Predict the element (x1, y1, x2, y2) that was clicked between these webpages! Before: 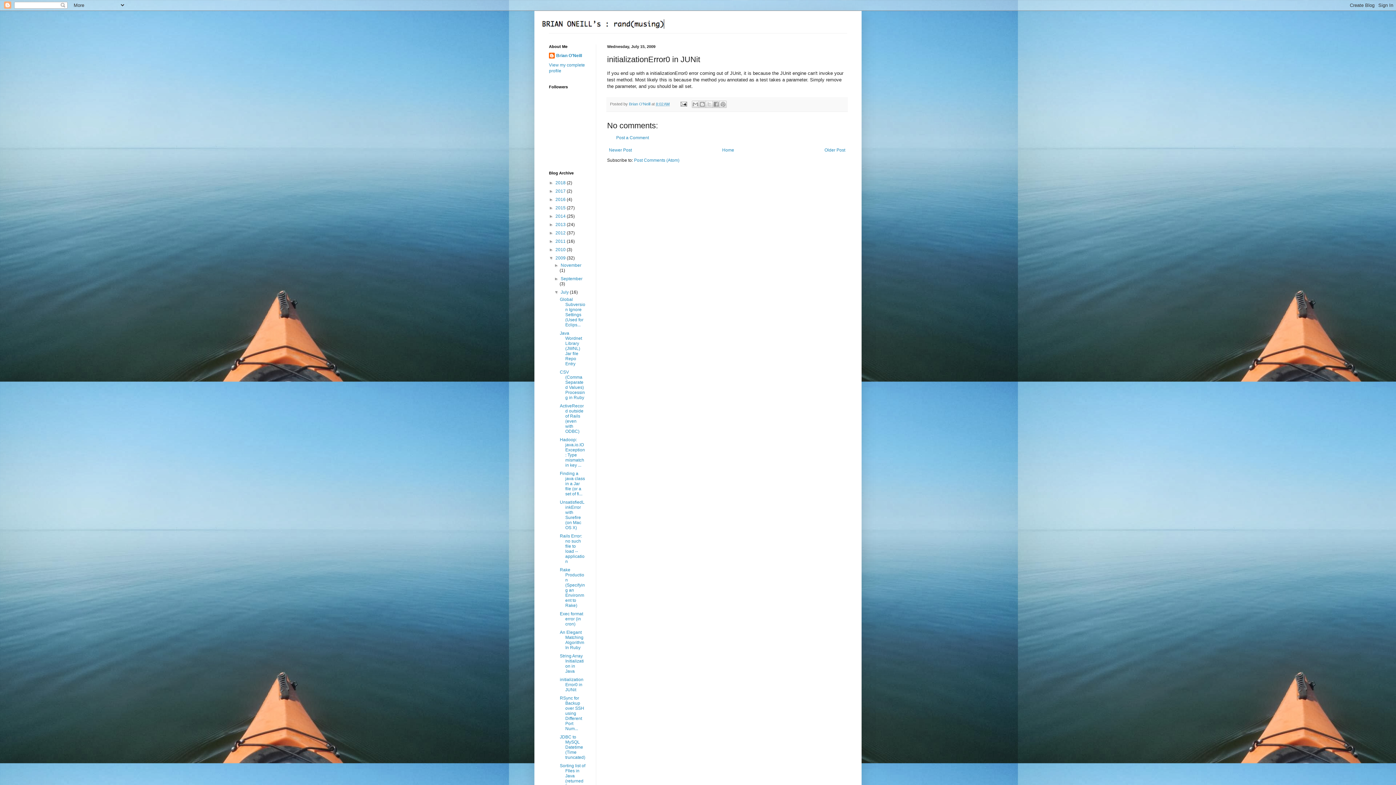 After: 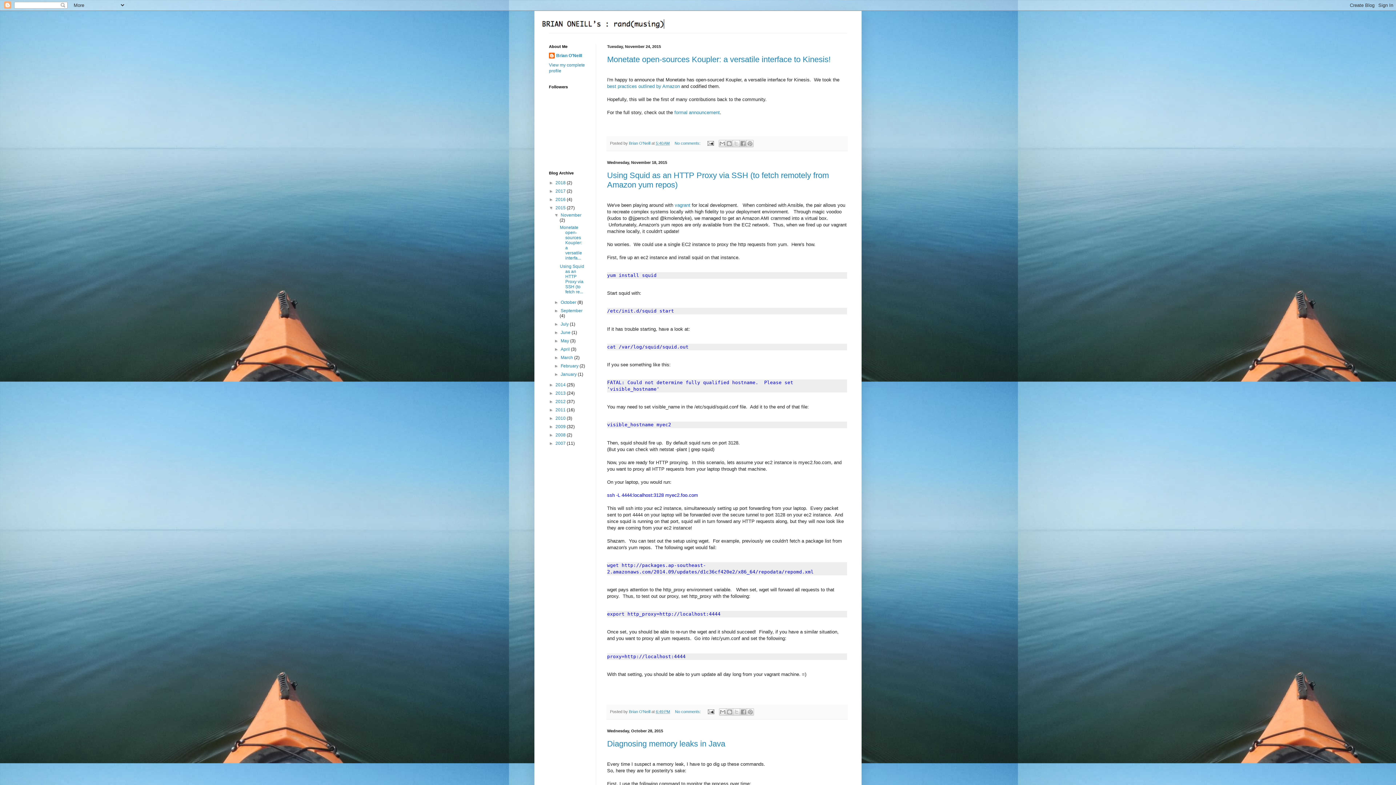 Action: label: 2015  bbox: (555, 205, 566, 210)